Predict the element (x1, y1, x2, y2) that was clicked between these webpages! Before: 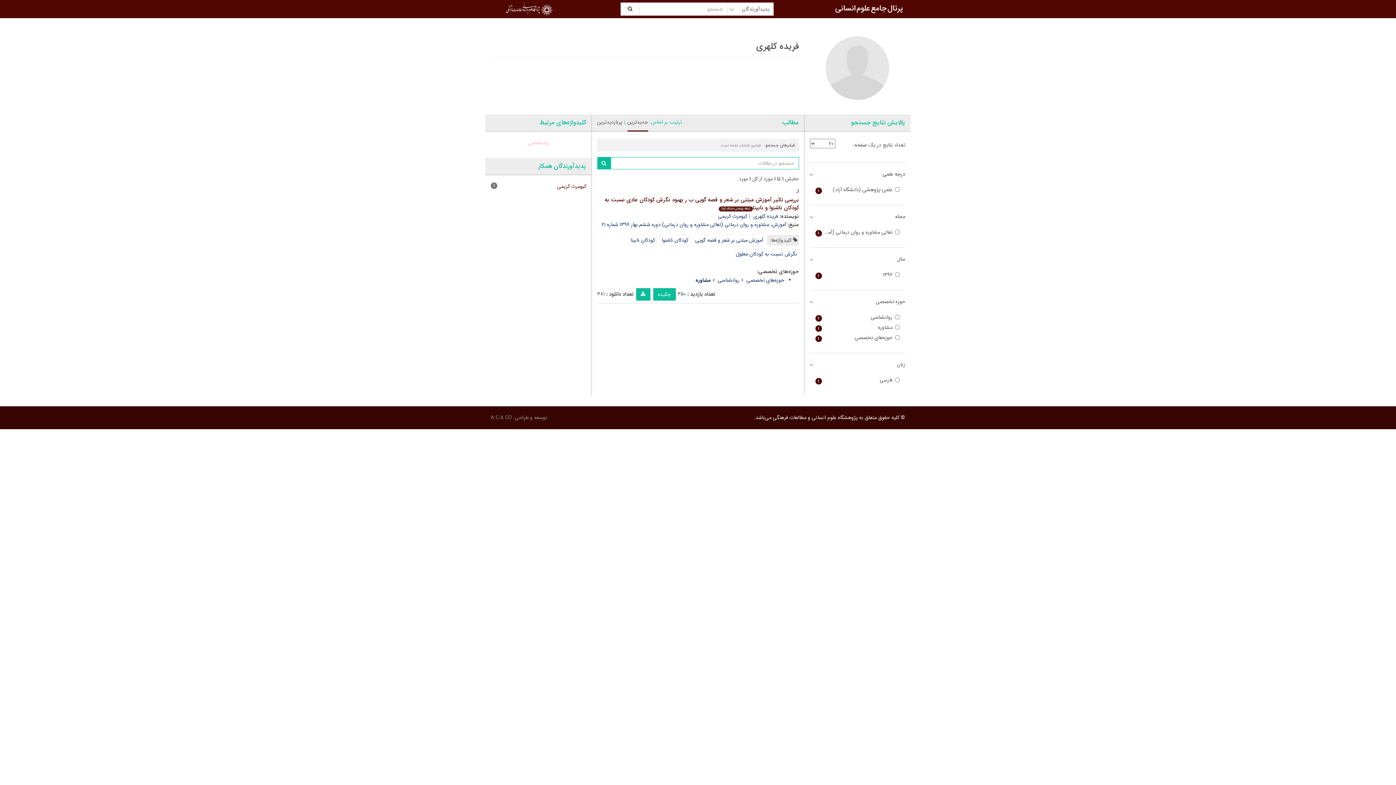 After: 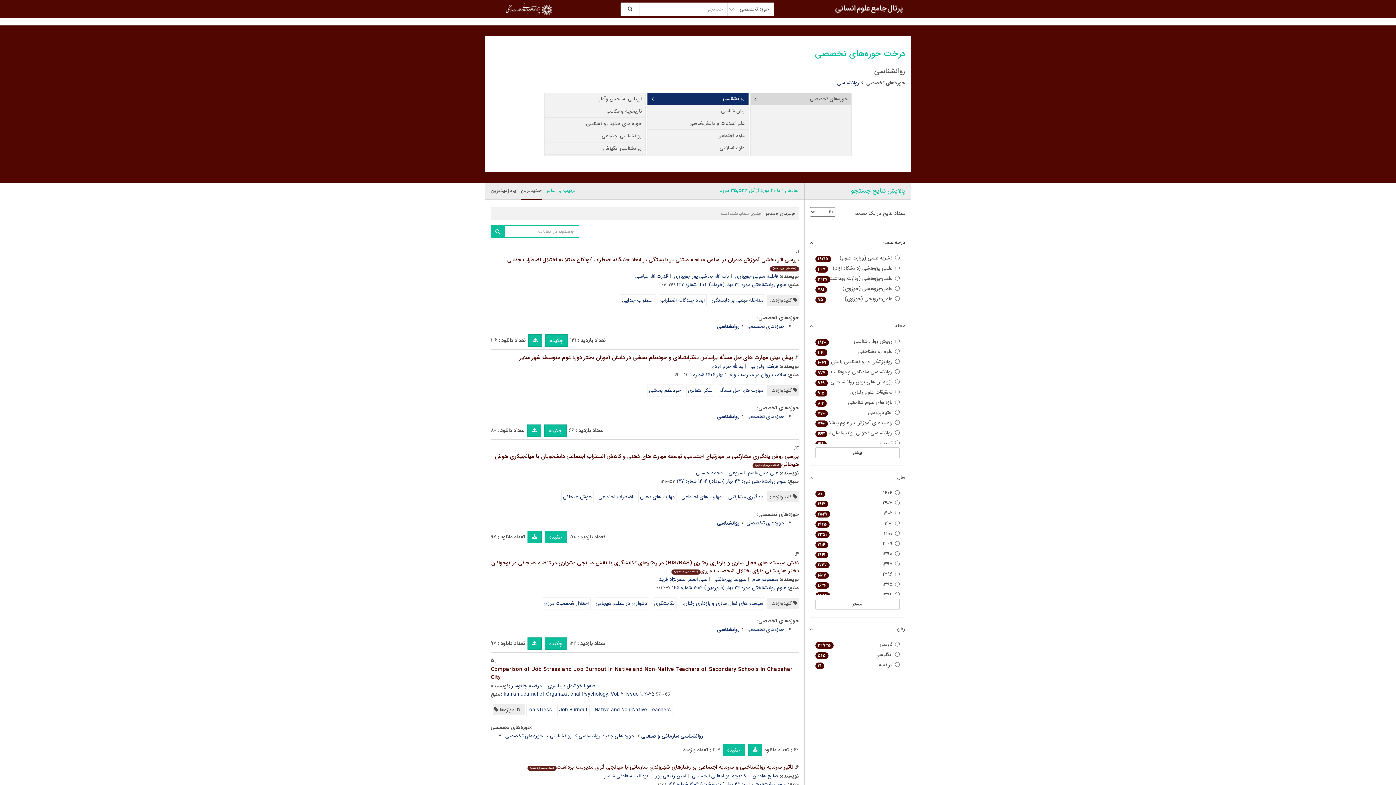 Action: bbox: (718, 276, 745, 284) label: روانشناسی